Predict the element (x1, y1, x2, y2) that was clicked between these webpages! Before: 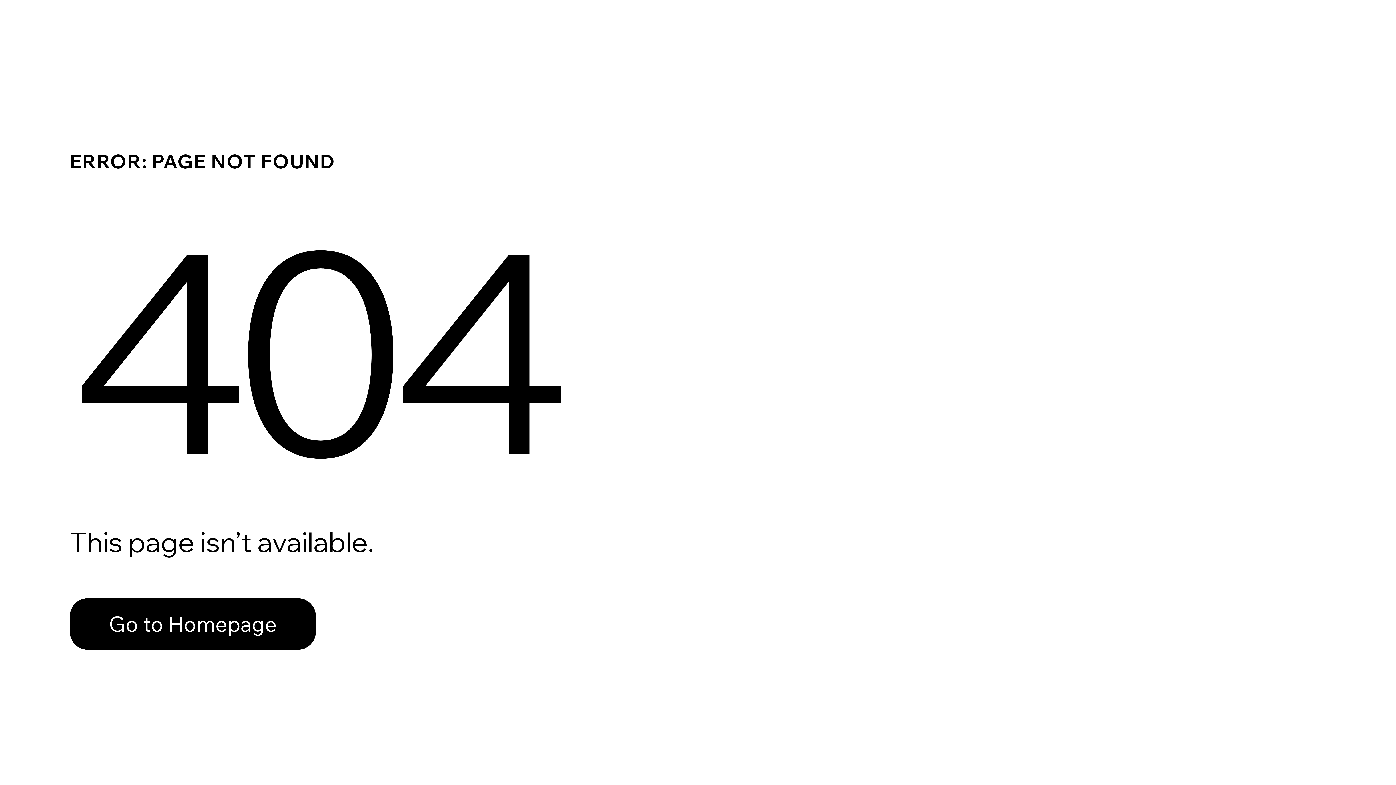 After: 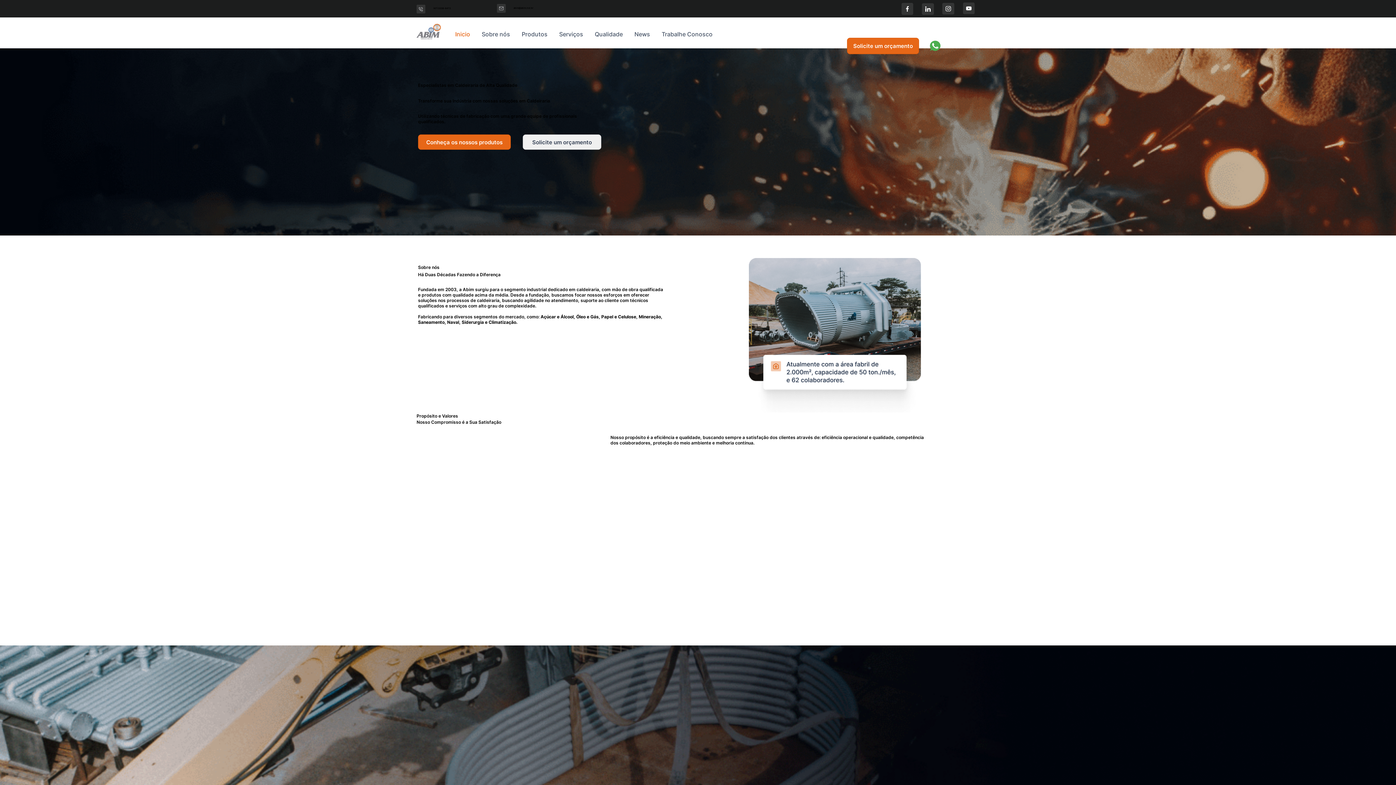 Action: label: Go to Homepage bbox: (69, 598, 316, 650)